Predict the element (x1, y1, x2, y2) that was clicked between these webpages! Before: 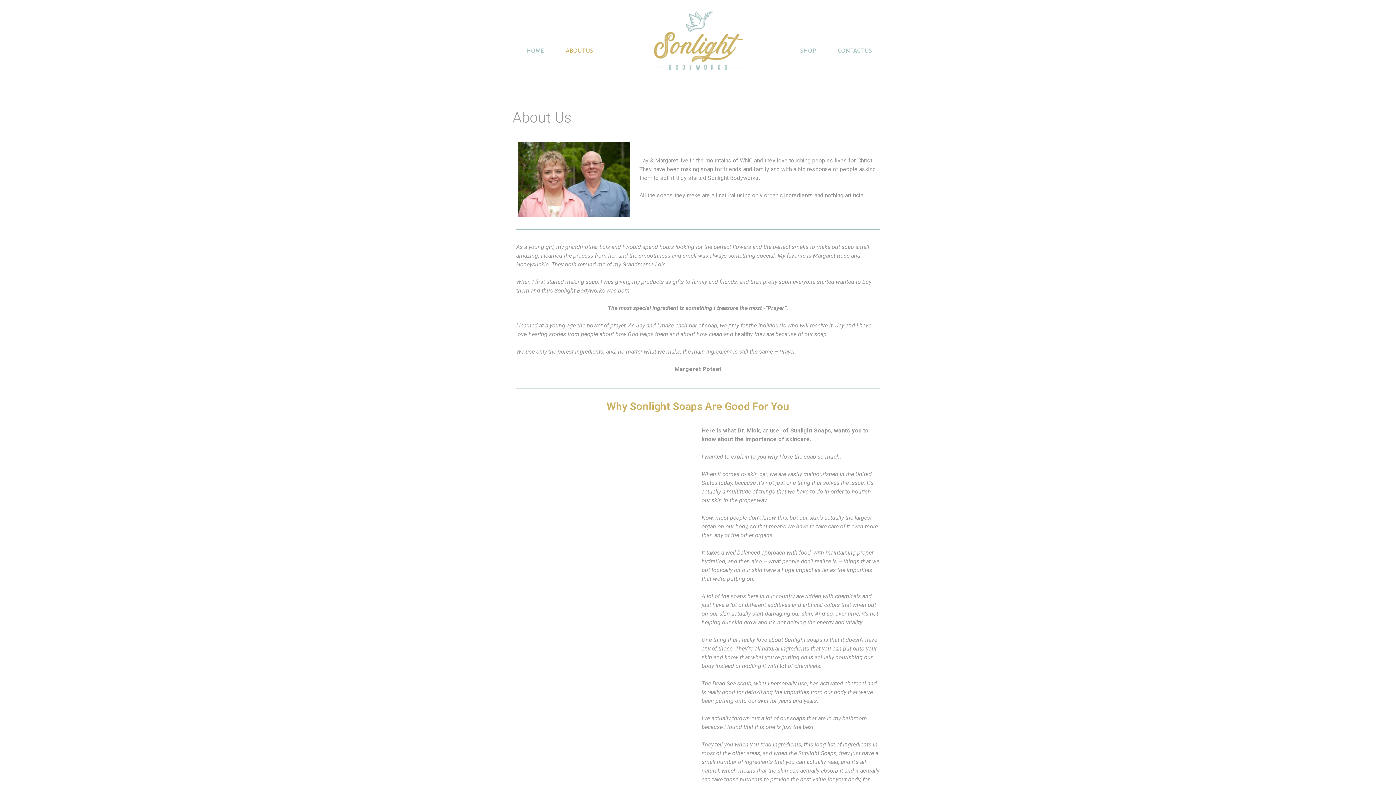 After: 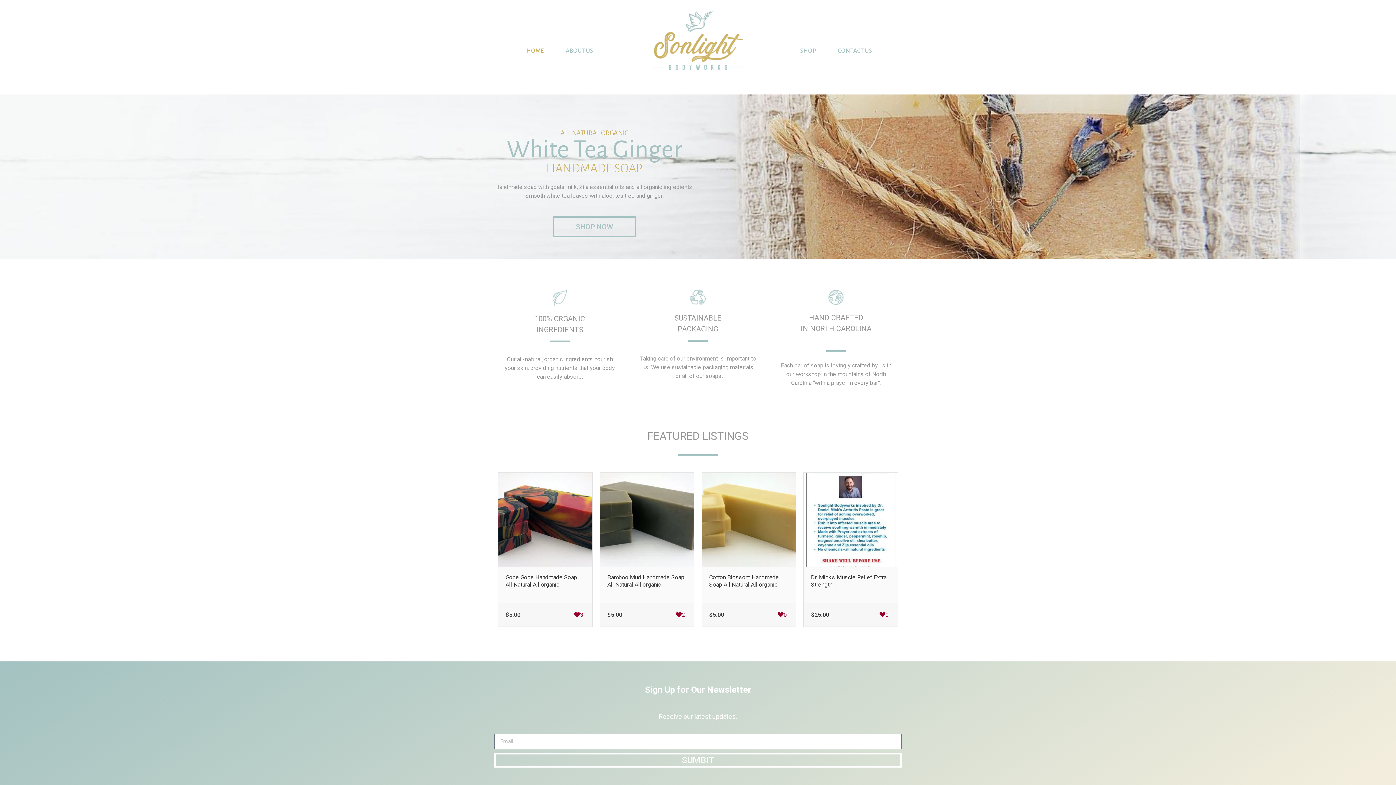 Action: bbox: (652, 10, 743, 69)